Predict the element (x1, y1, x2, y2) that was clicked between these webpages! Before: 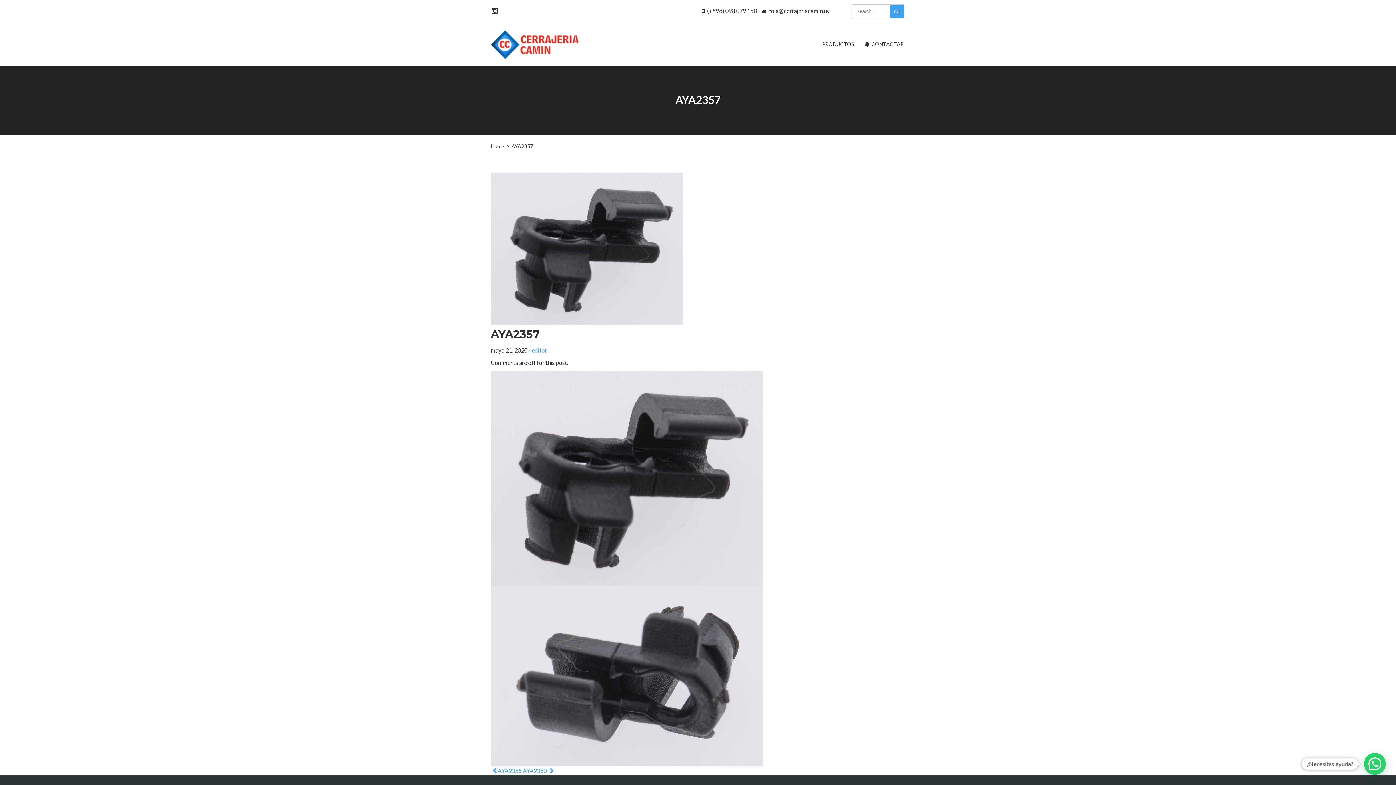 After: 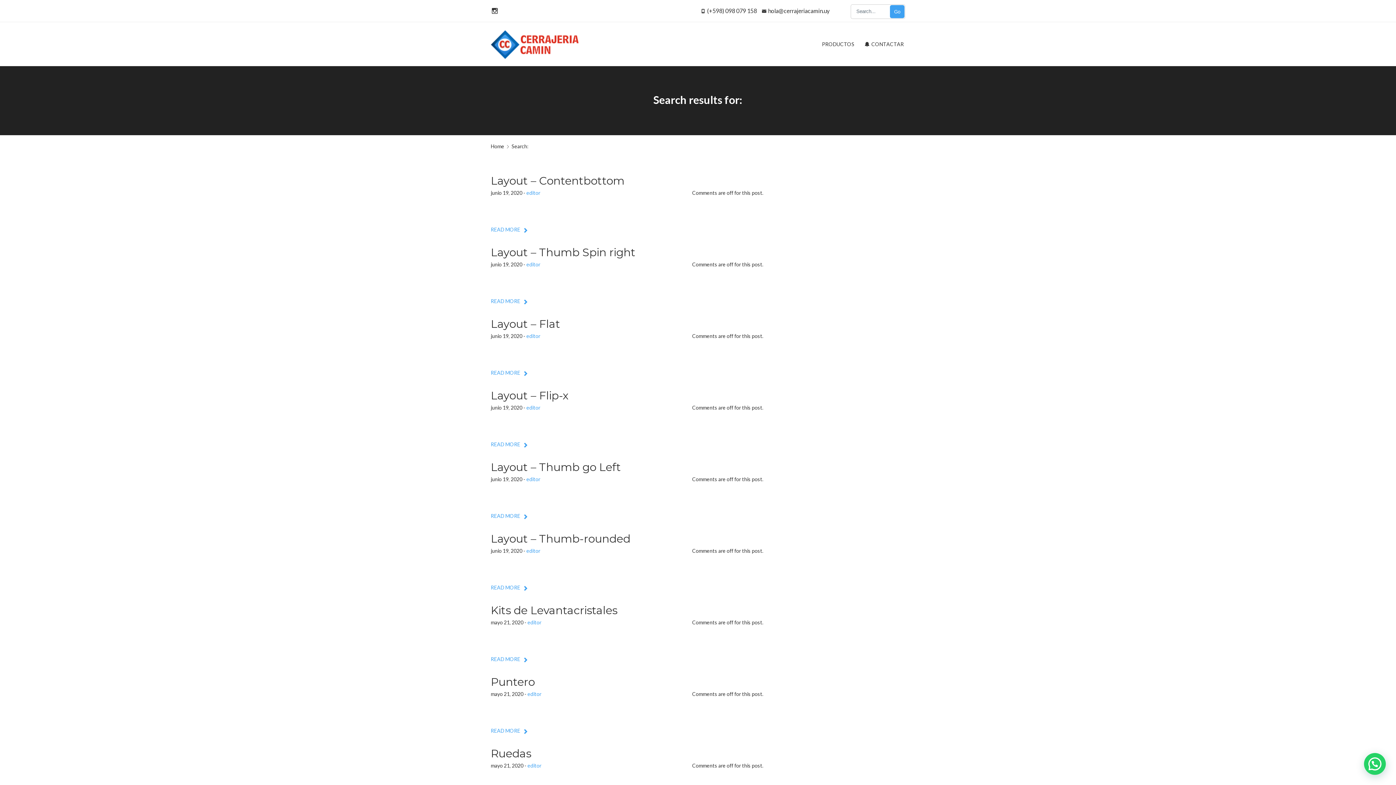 Action: label: Go bbox: (890, 4, 904, 18)